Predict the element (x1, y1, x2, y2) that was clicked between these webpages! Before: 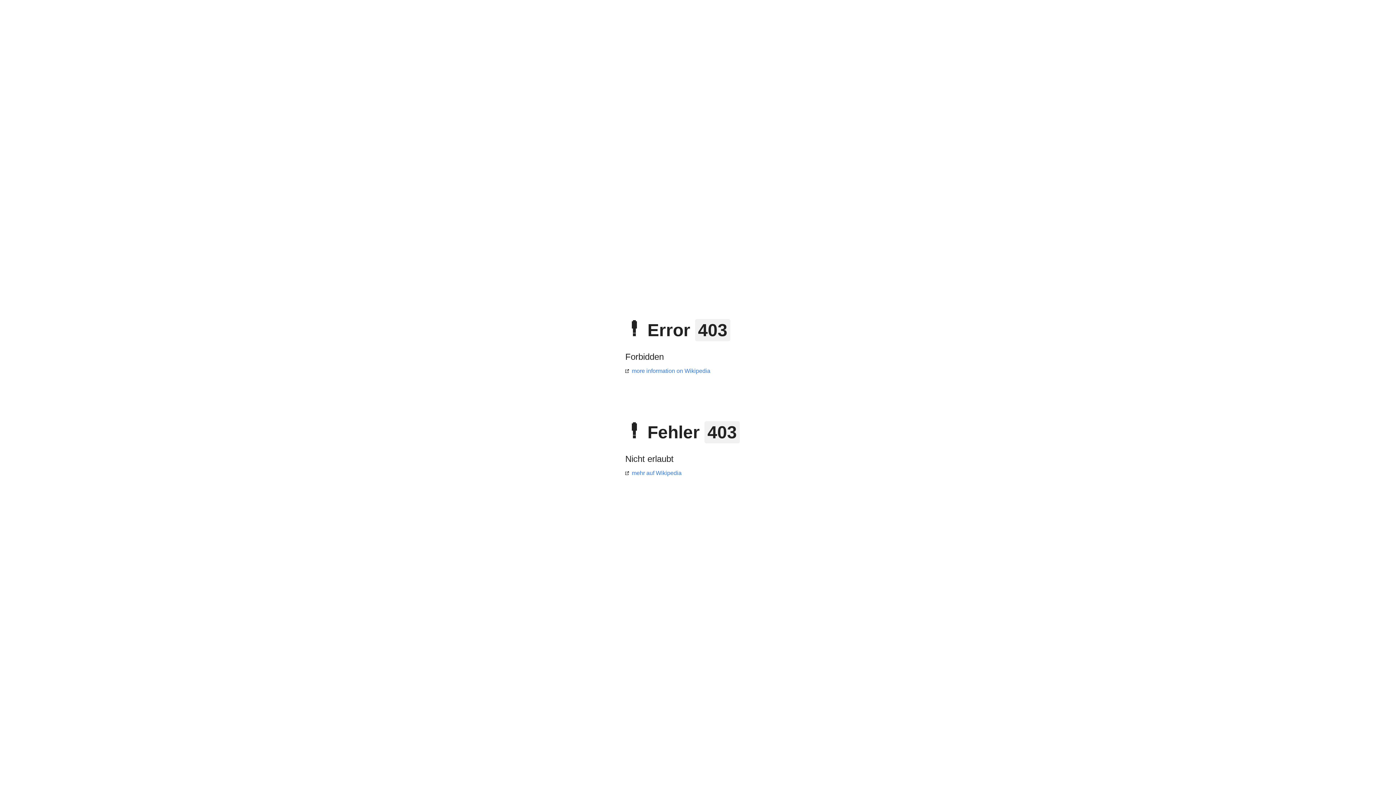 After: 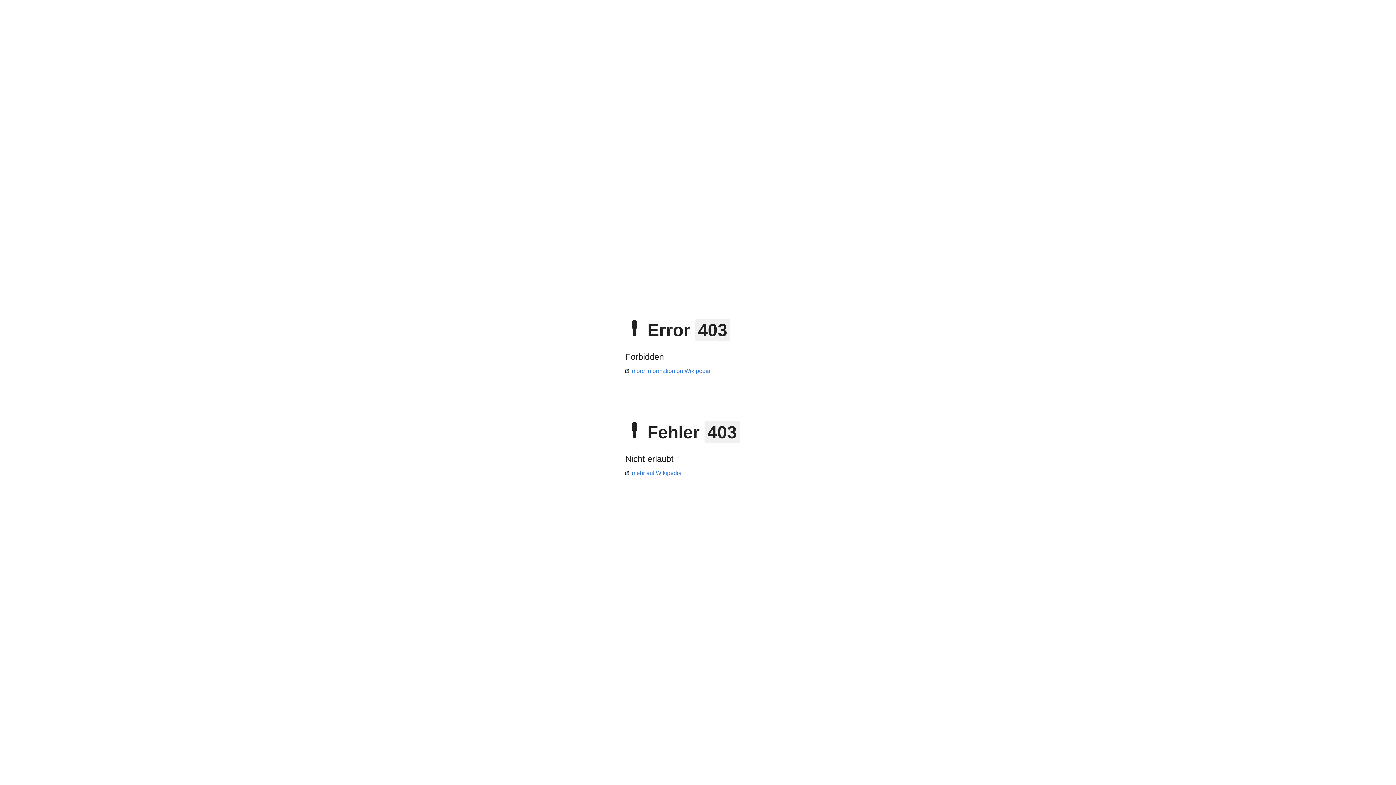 Action: label: more information on Wikipedia bbox: (625, 368, 710, 374)